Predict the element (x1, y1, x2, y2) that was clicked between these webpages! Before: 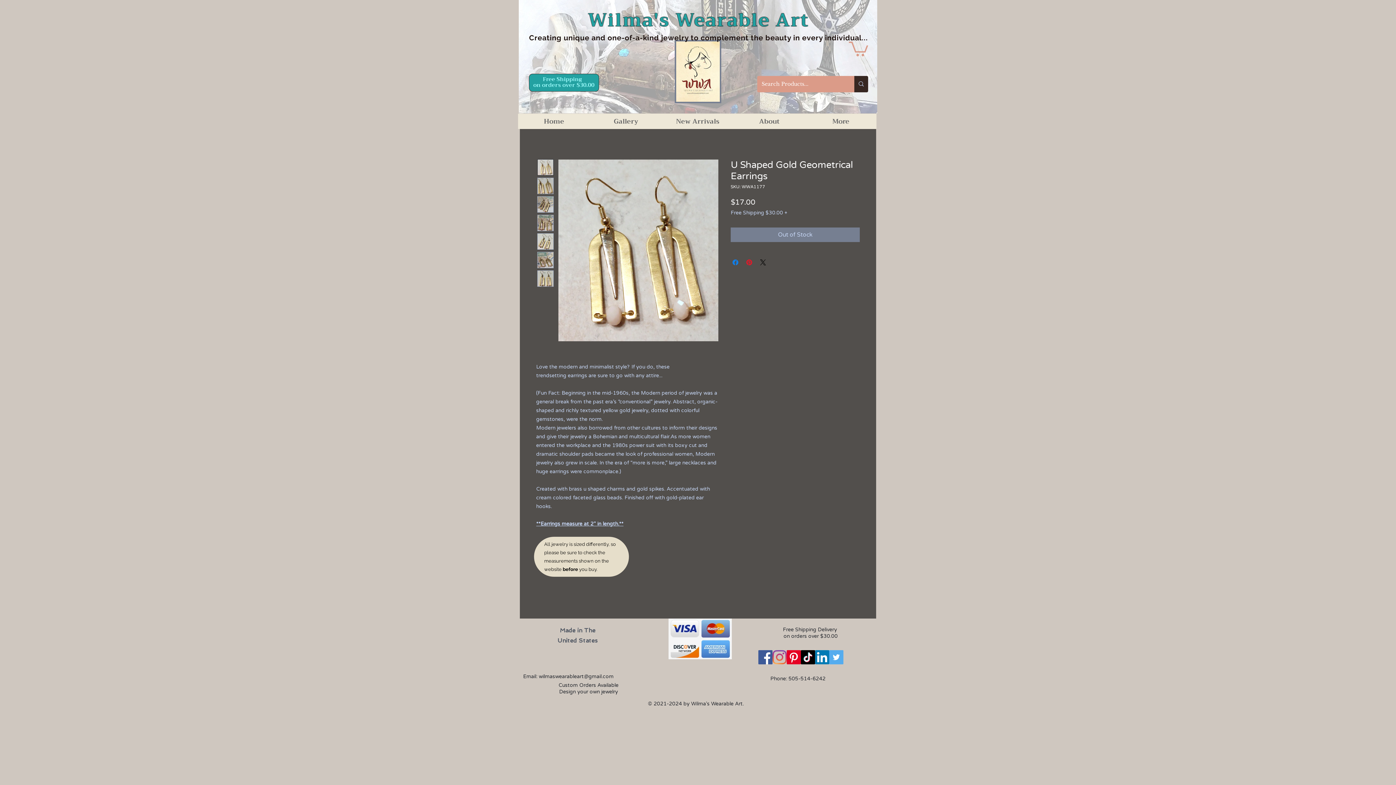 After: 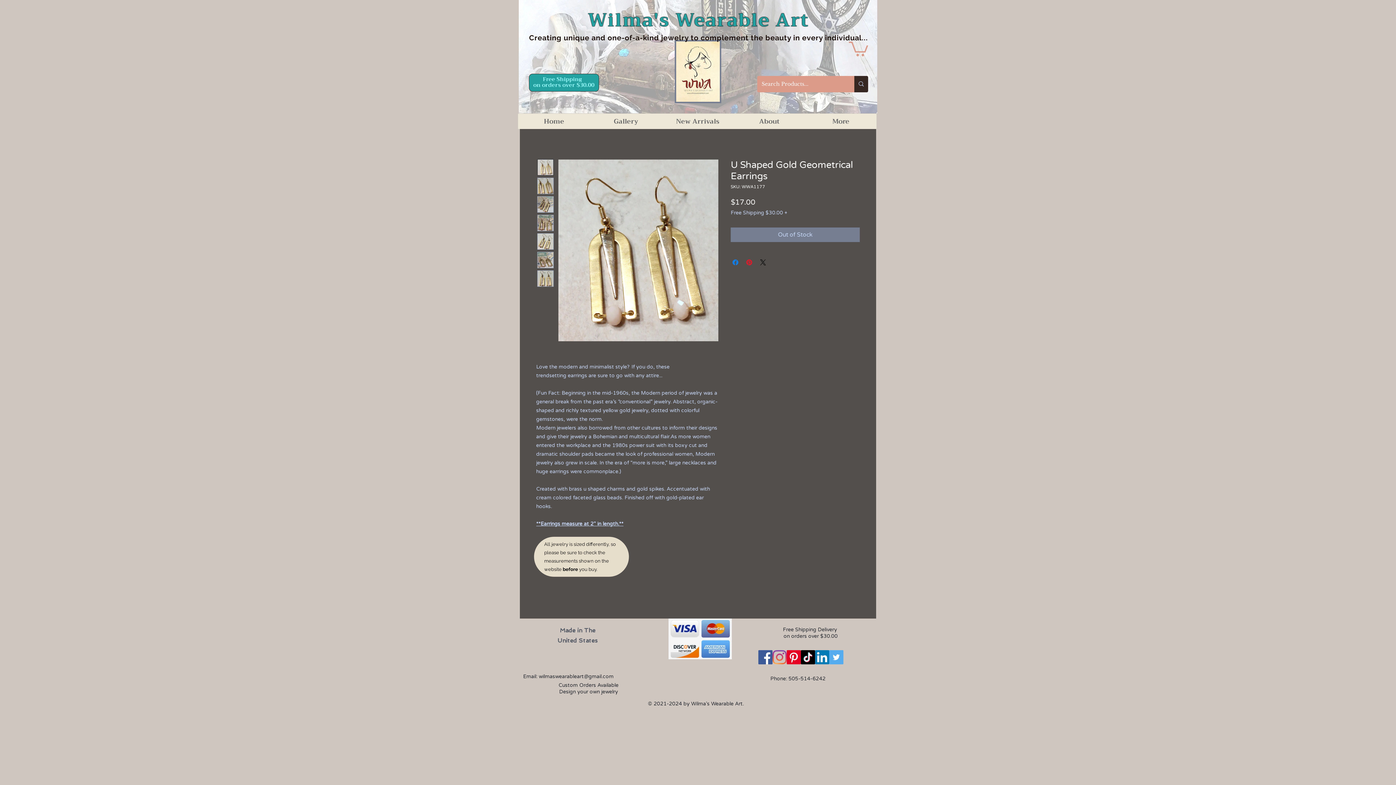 Action: bbox: (537, 214, 553, 231)